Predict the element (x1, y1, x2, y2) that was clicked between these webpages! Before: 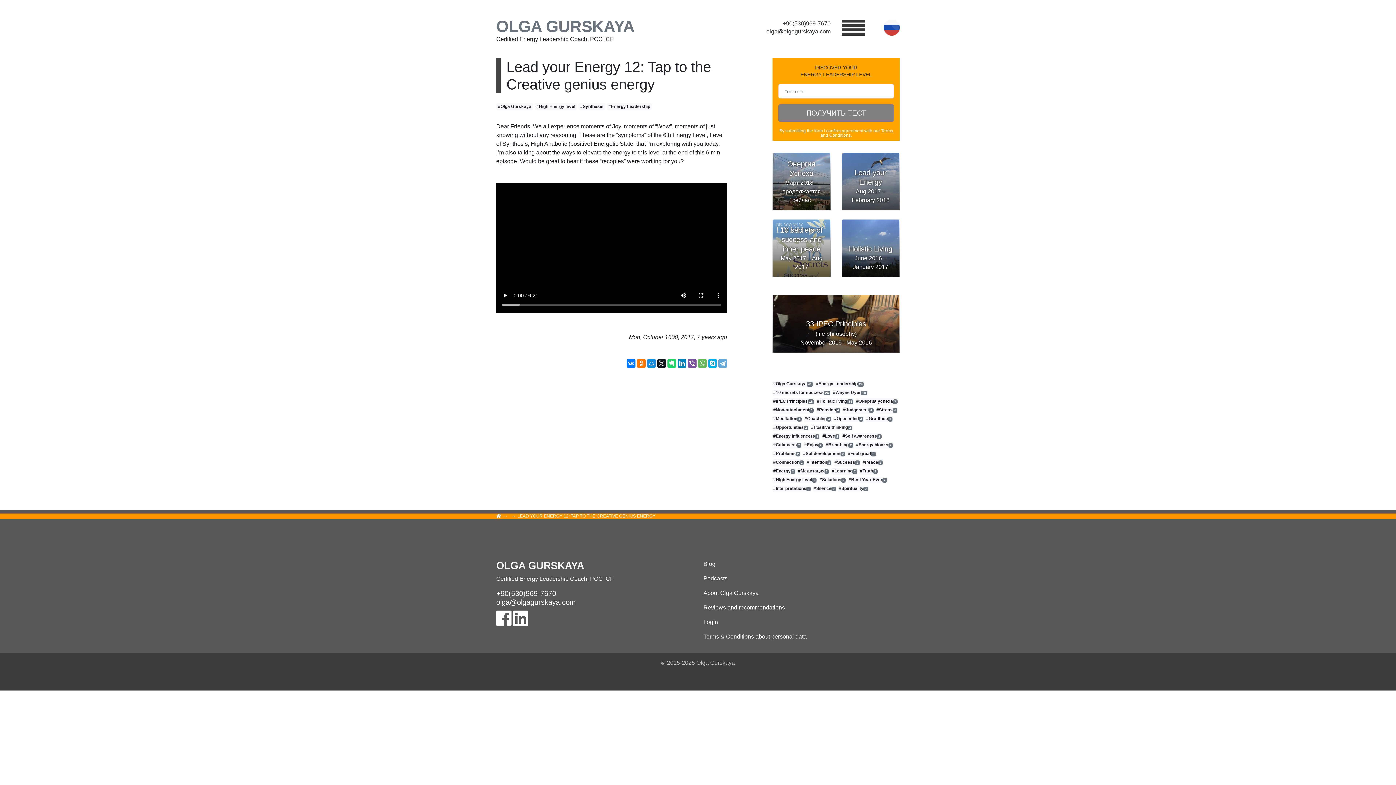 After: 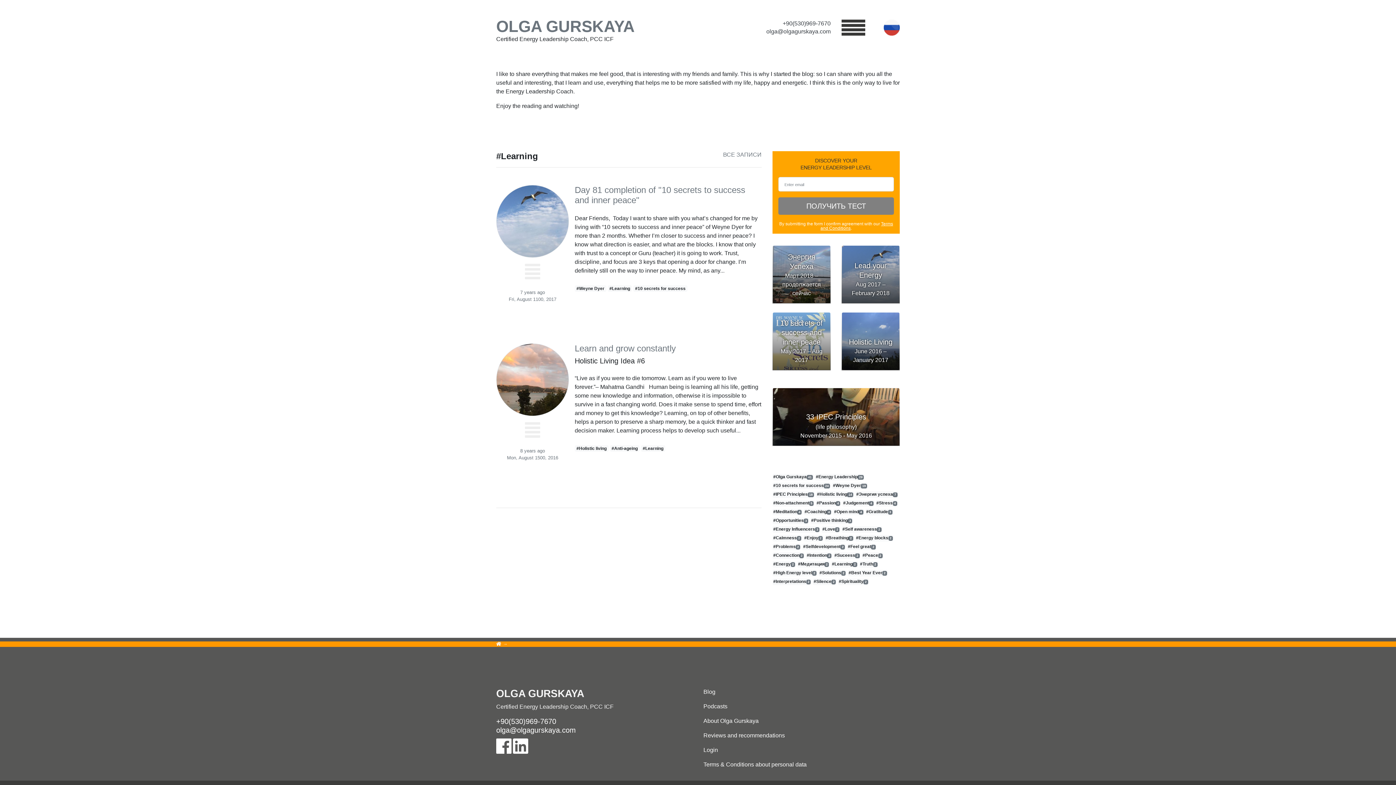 Action: label: #Learning2 bbox: (831, 468, 858, 475)